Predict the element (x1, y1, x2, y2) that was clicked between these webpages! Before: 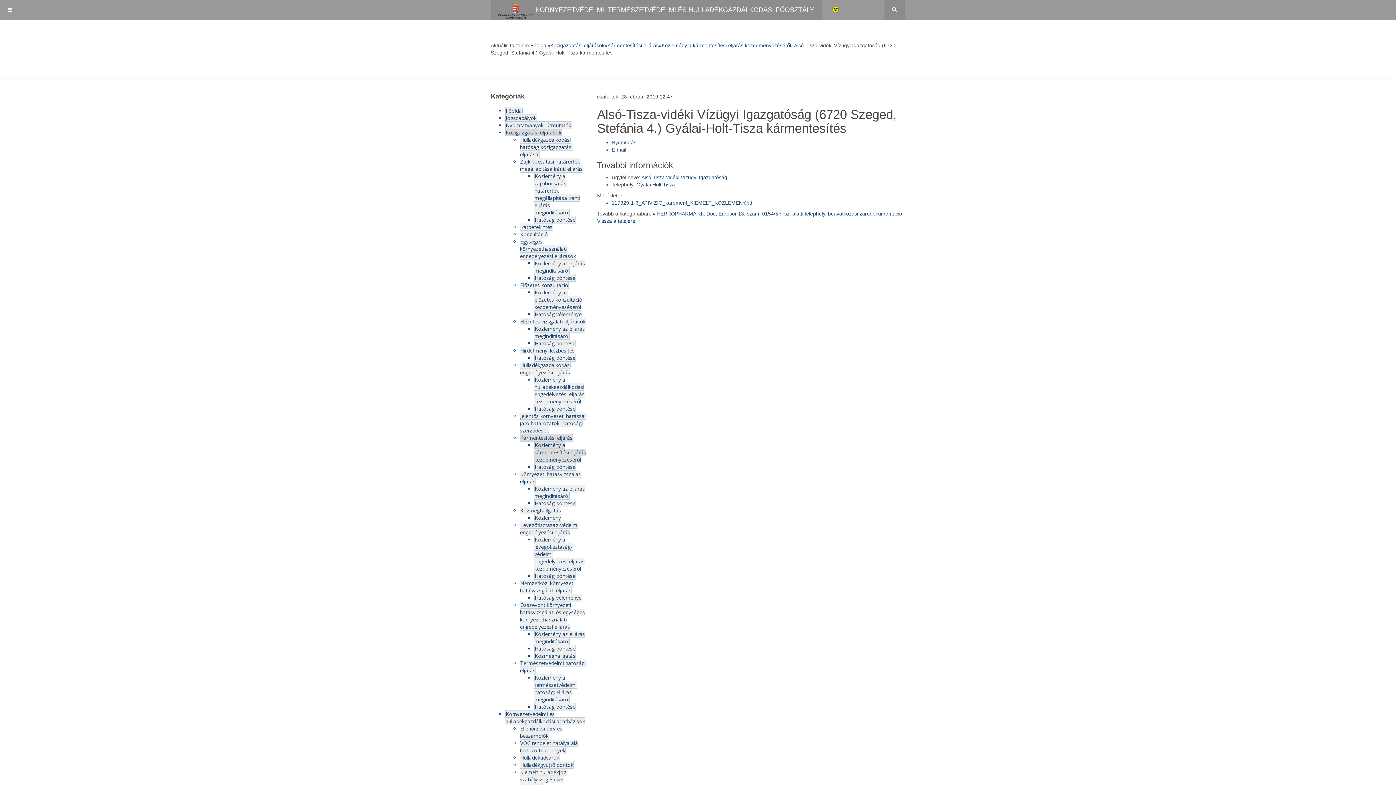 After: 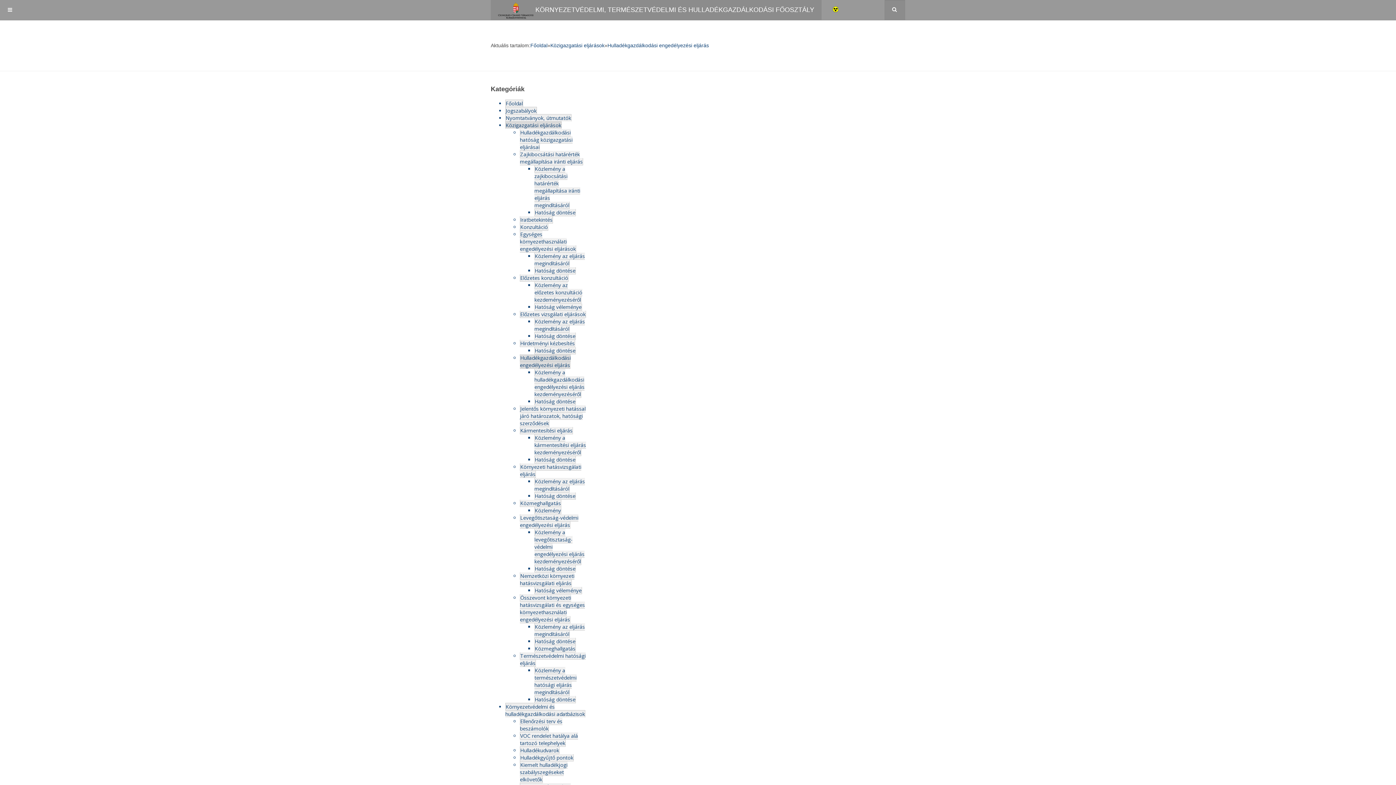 Action: bbox: (520, 361, 570, 376) label: Hulladékgazdálkodási engedélyezési eljárás